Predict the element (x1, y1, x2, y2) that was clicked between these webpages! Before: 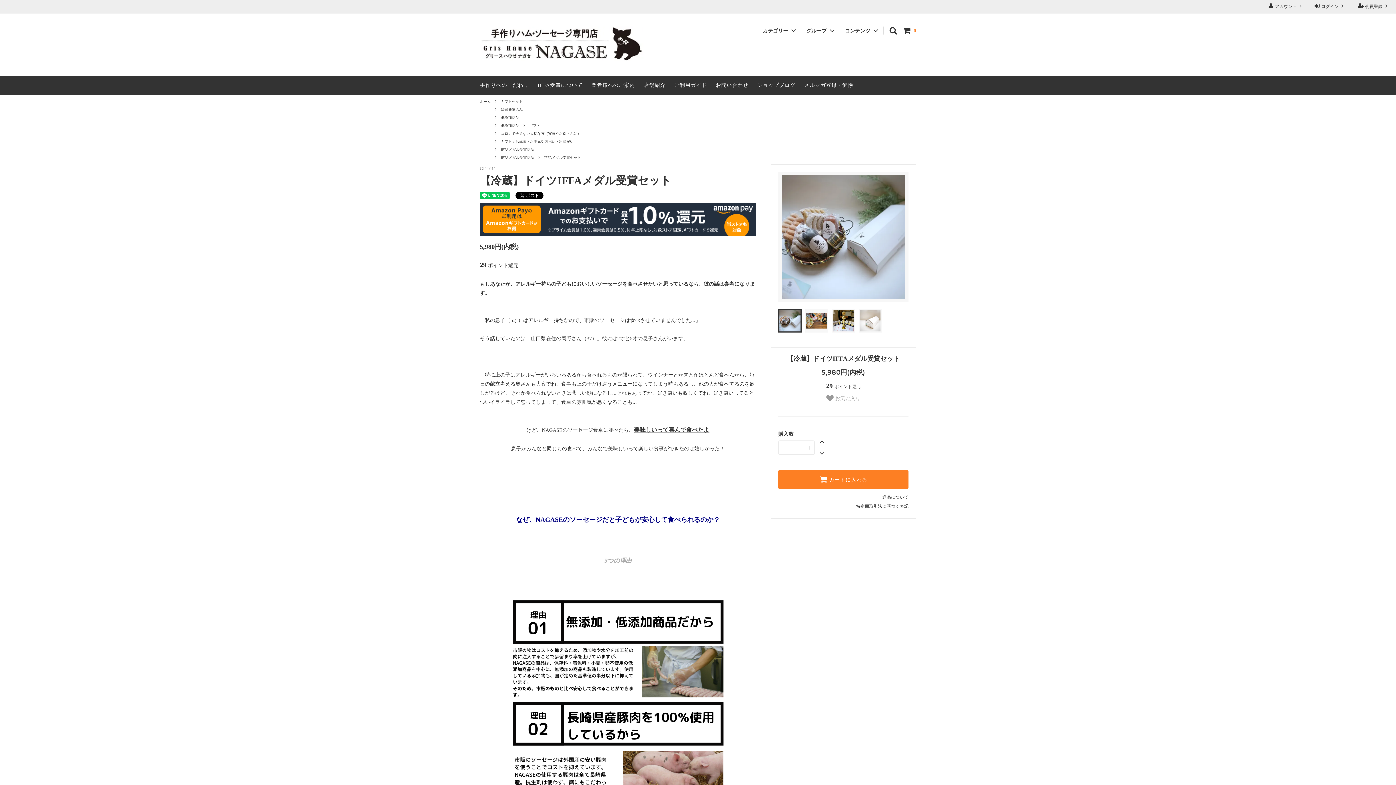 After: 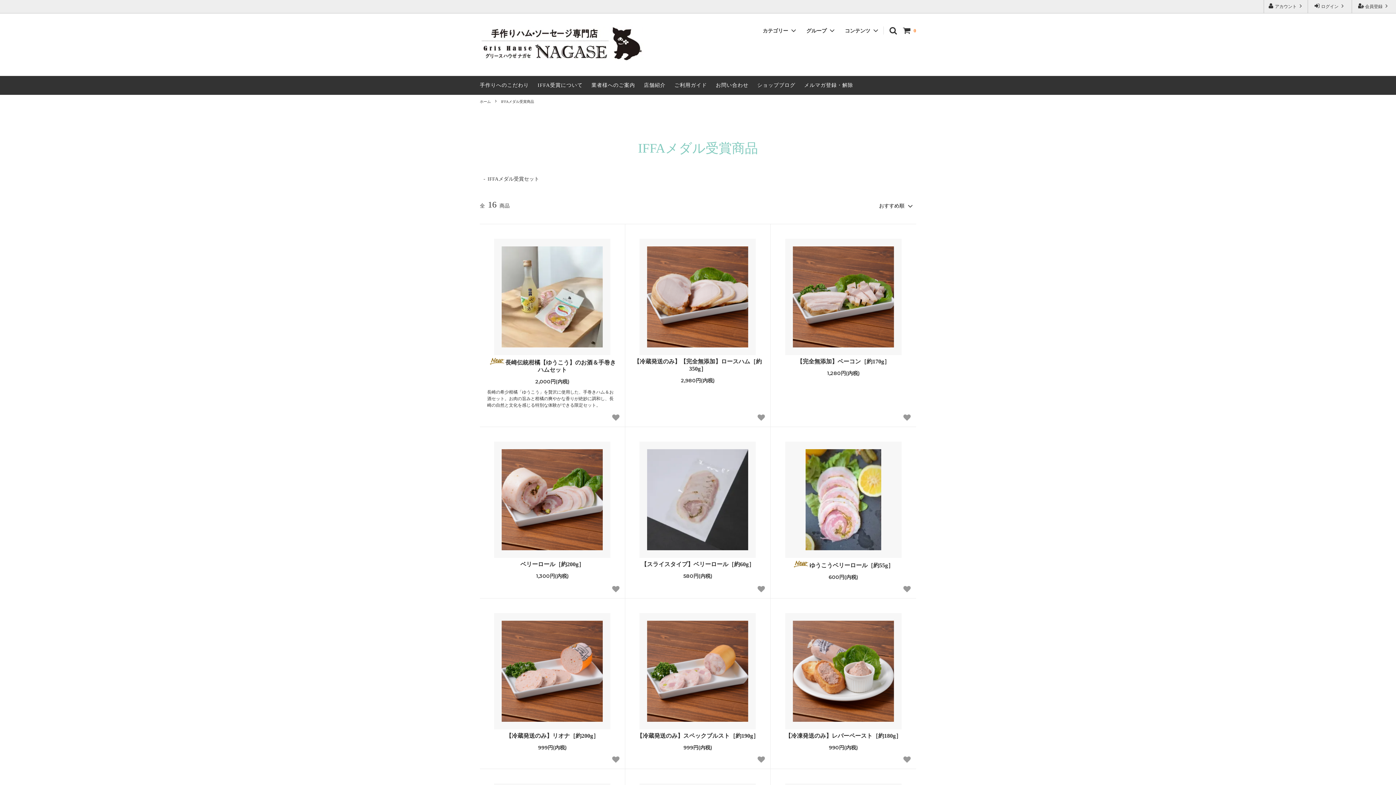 Action: bbox: (501, 154, 534, 160) label: IFFAメダル受賞商品